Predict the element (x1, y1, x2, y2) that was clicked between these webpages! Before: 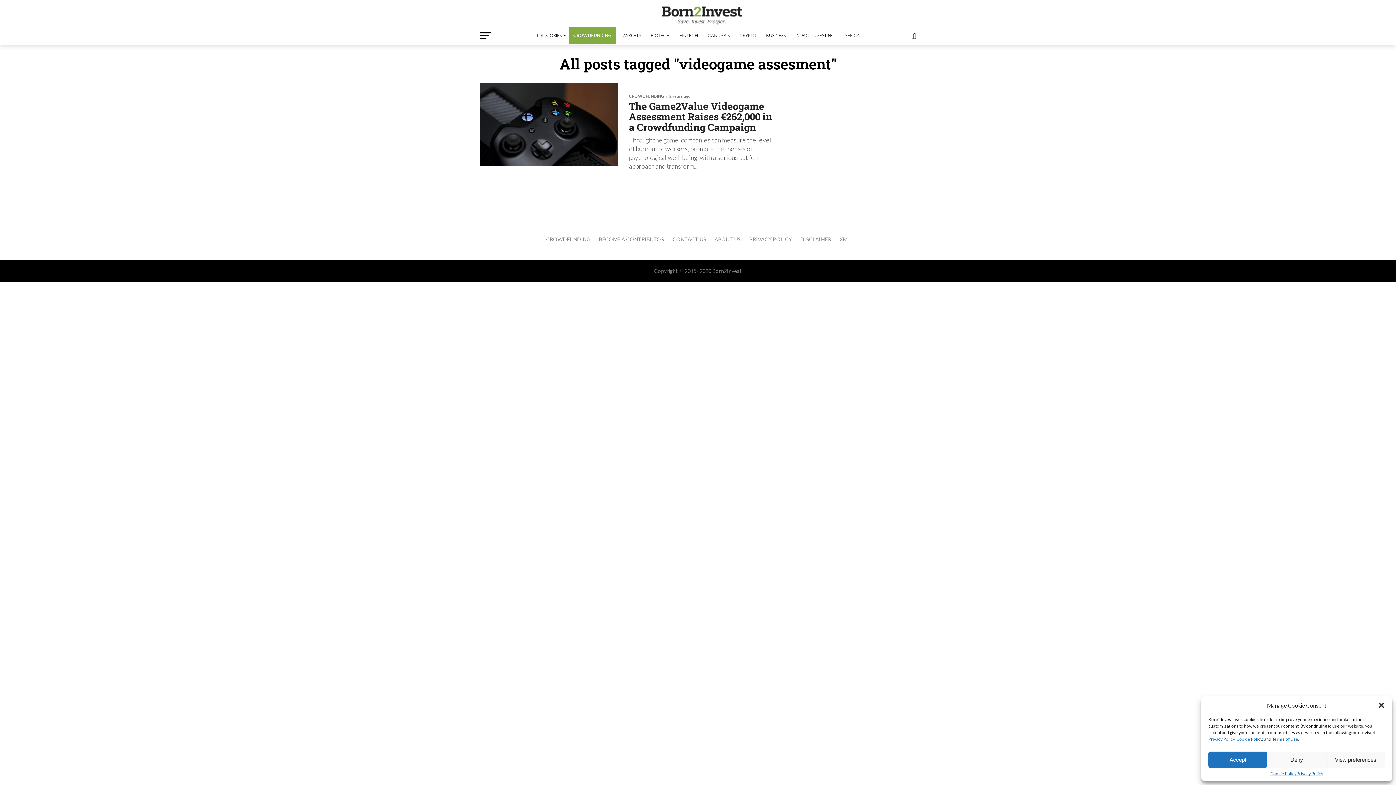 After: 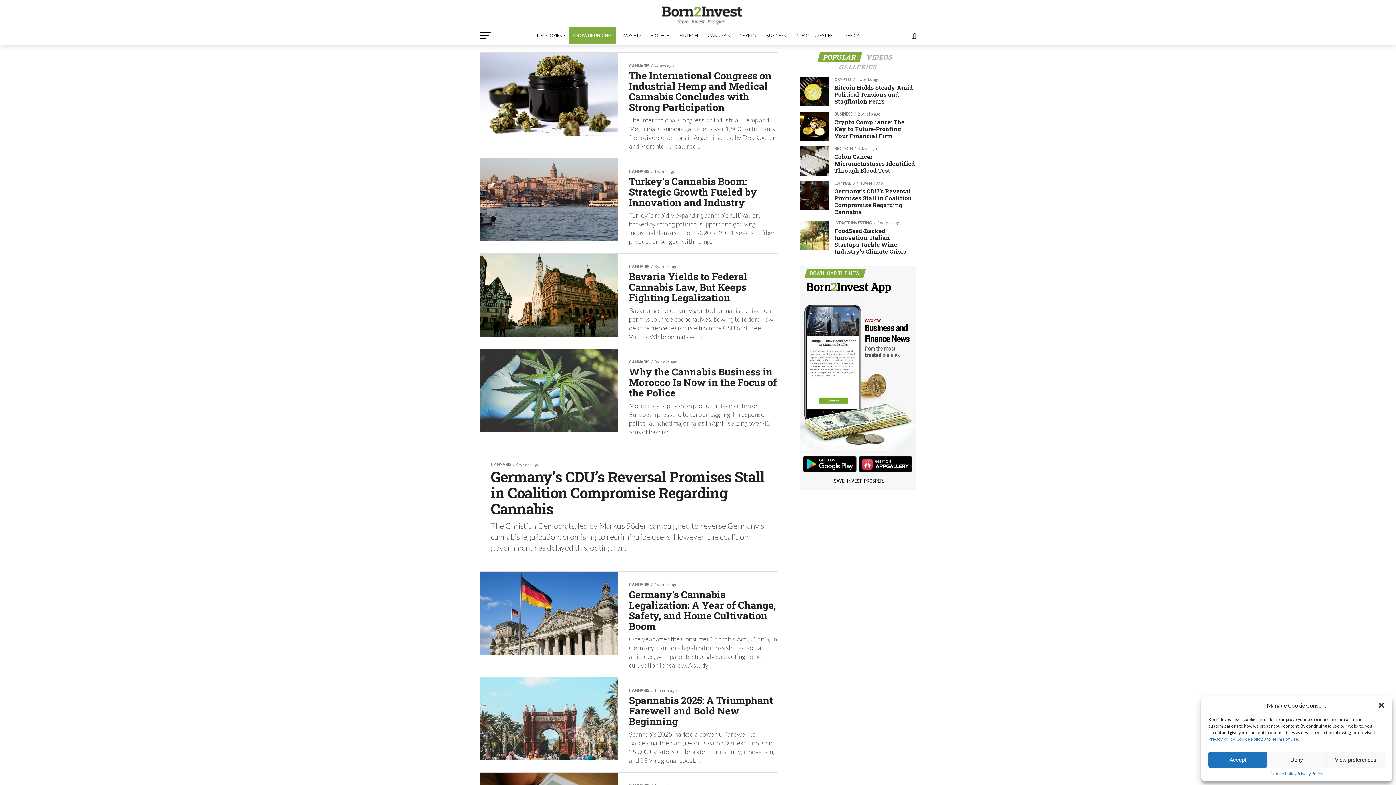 Action: label: CANNABIS bbox: (703, 26, 734, 44)